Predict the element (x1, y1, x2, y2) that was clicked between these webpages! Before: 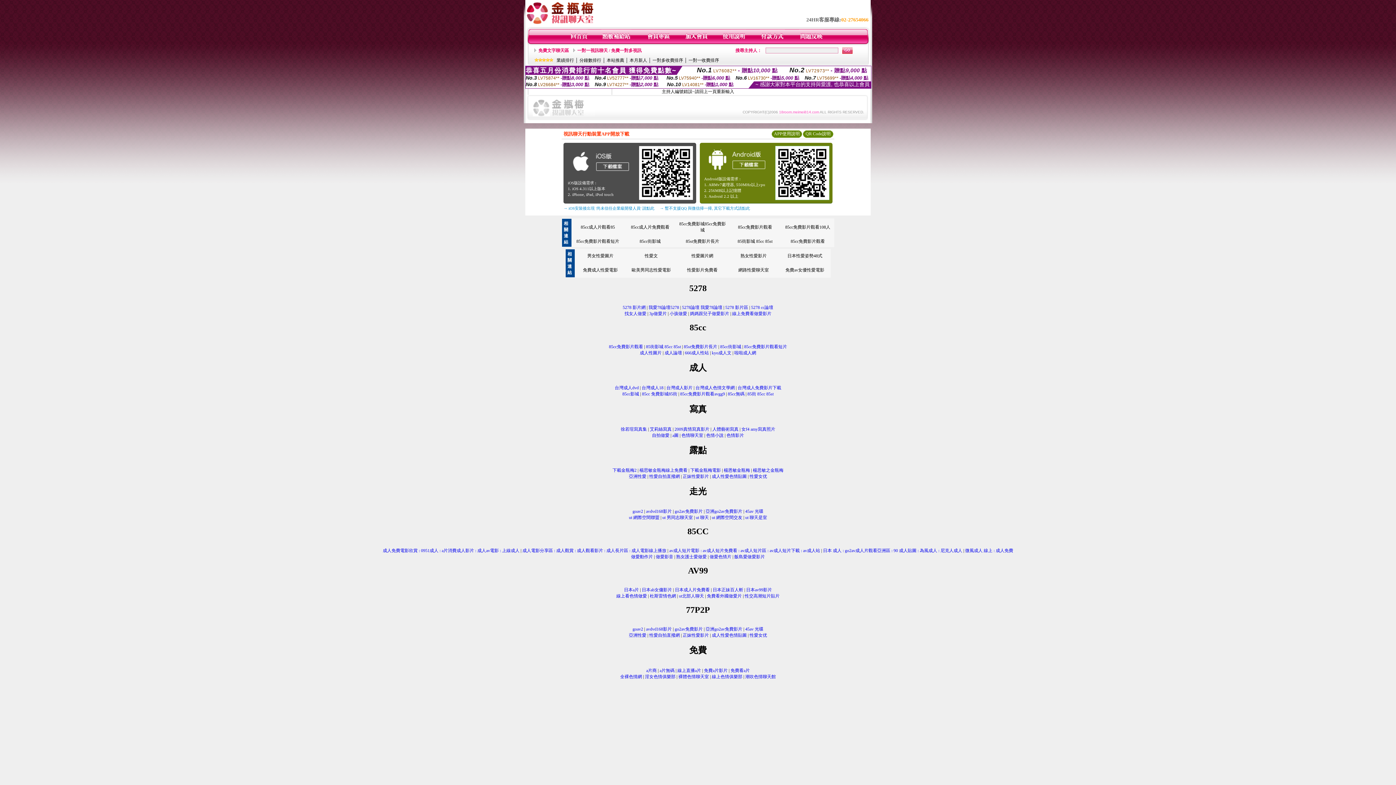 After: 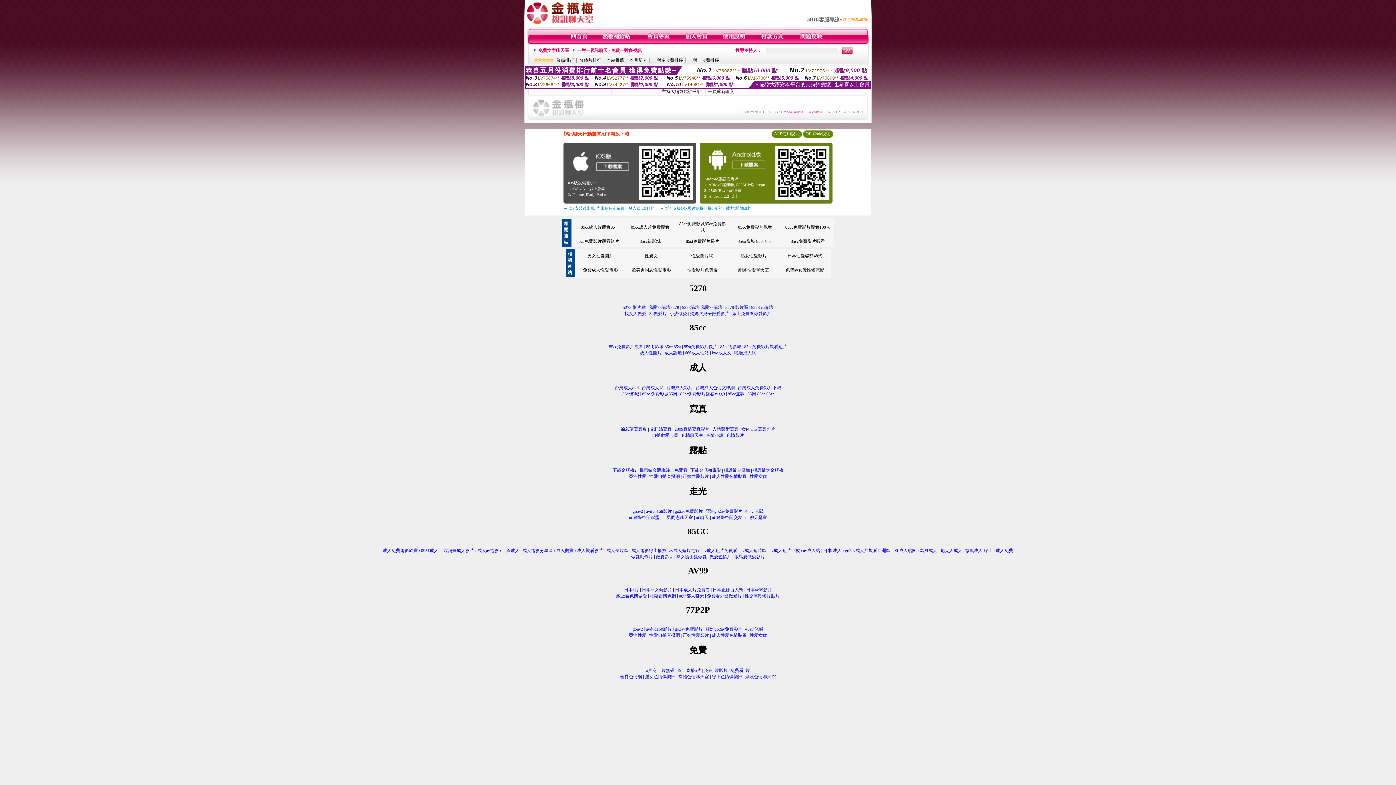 Action: label: 男女性愛圖片 bbox: (587, 253, 613, 258)